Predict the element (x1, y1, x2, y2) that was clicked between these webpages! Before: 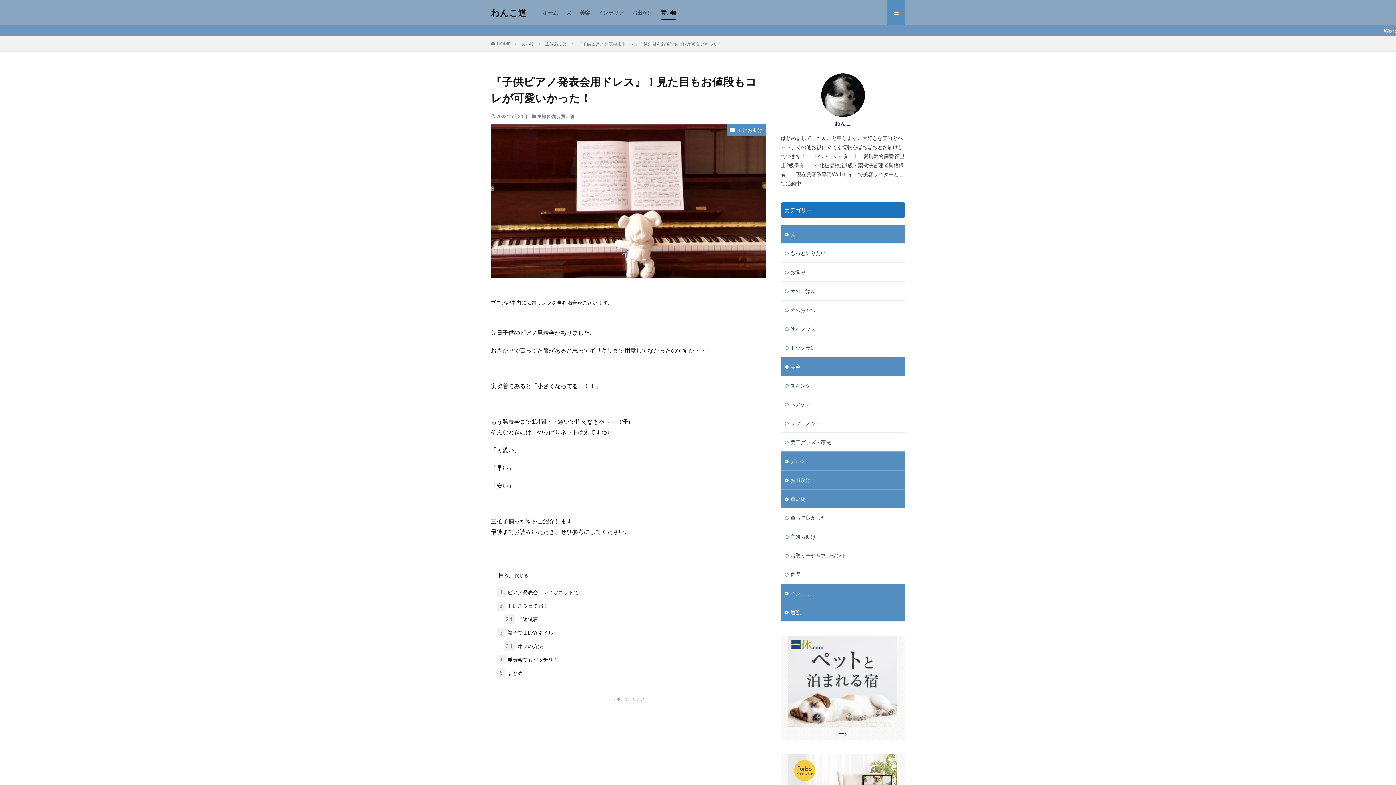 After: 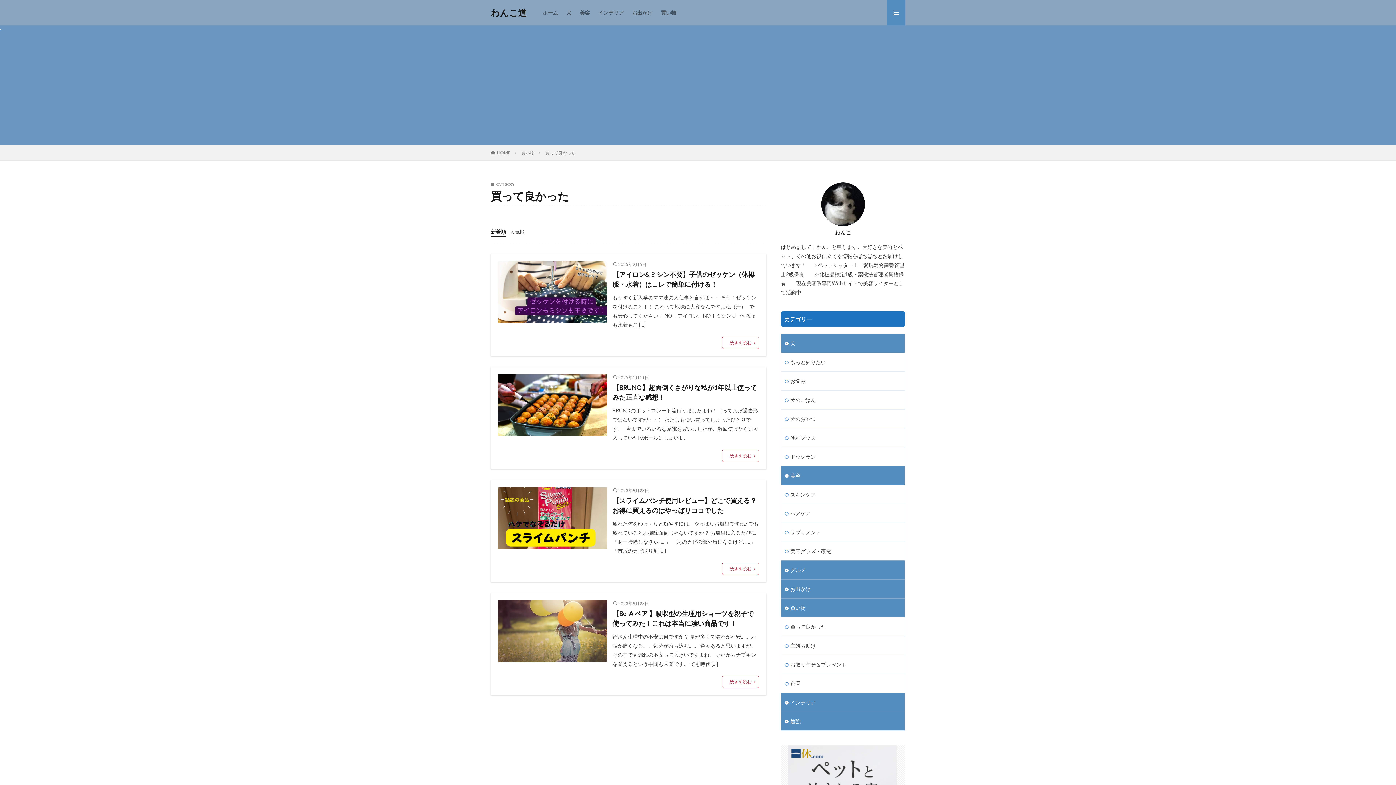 Action: label: 買って良かった bbox: (781, 508, 905, 527)